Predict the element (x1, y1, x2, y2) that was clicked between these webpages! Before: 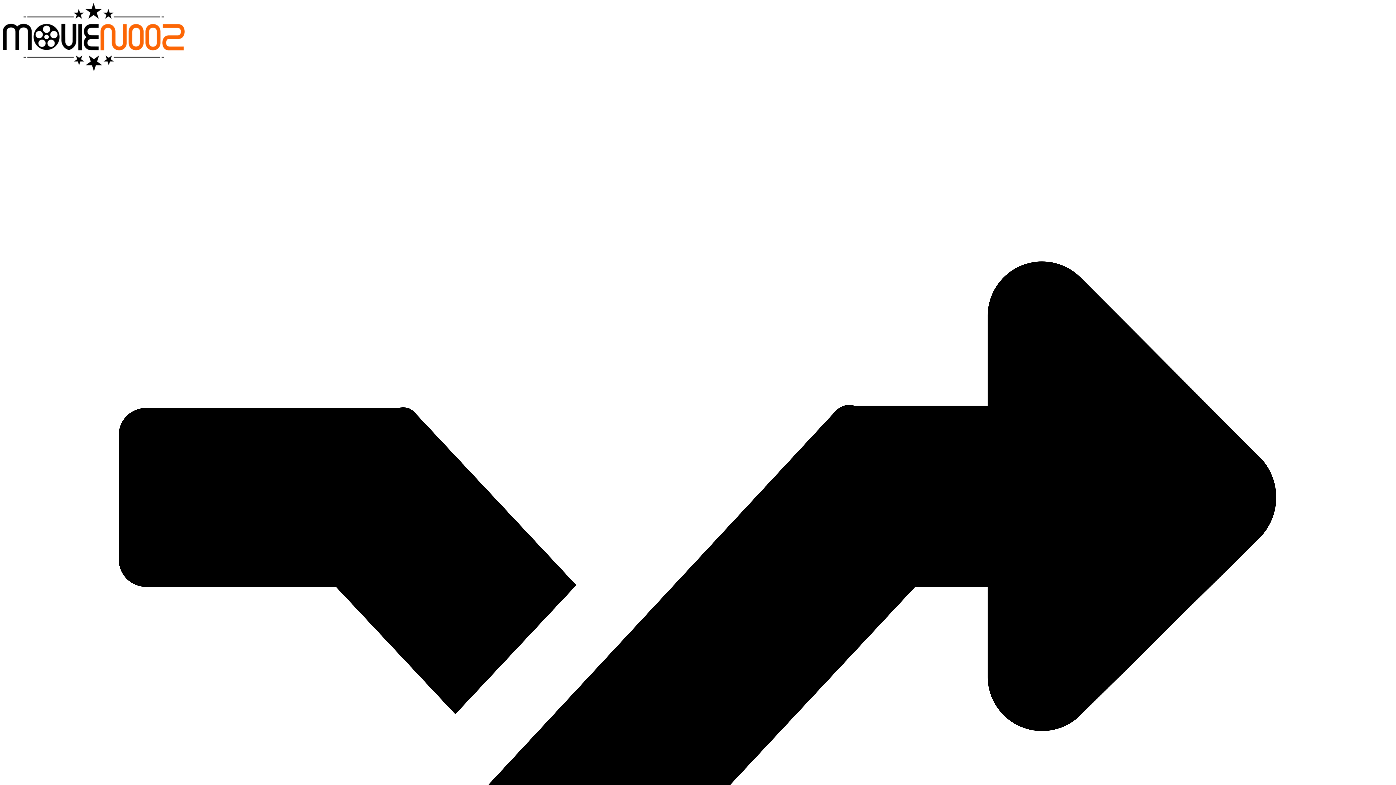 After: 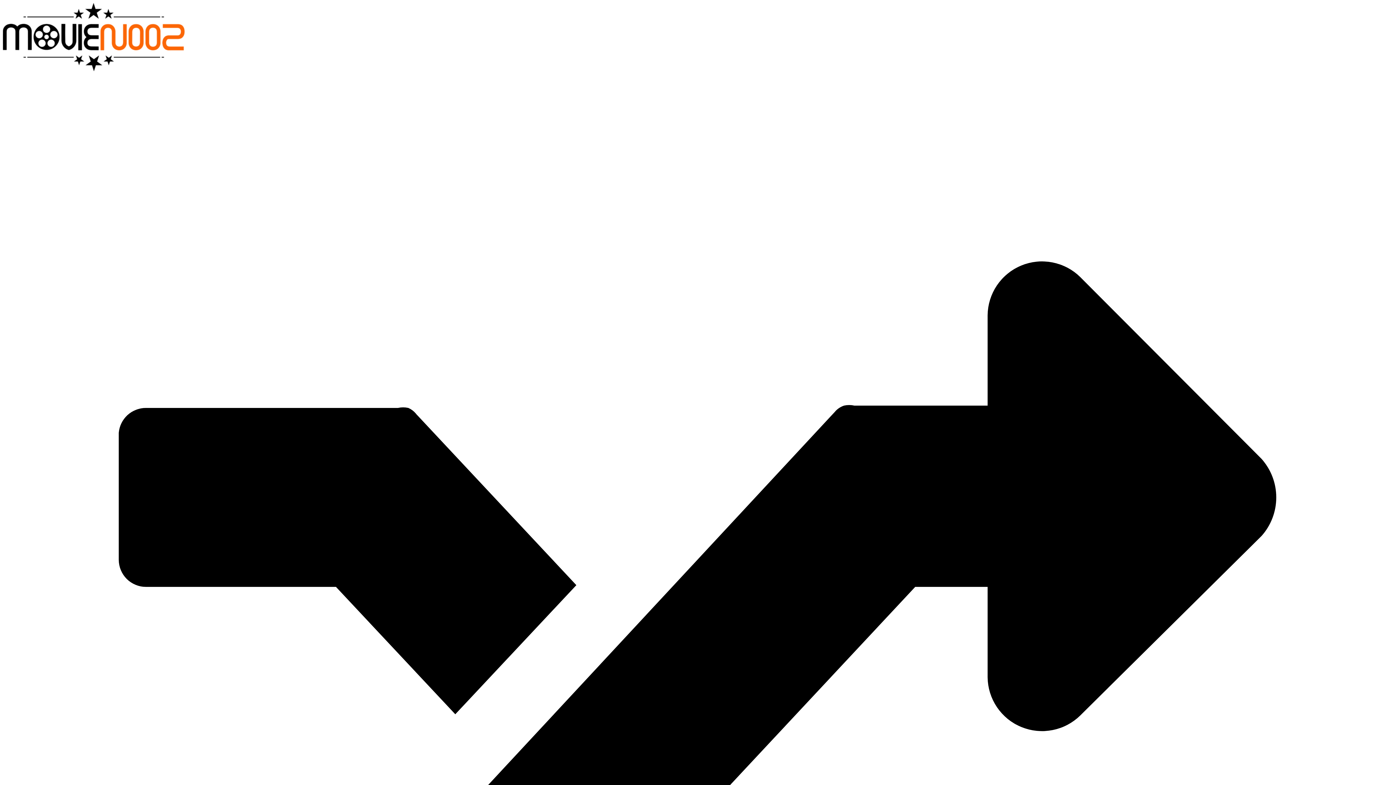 Action: bbox: (2, 66, 184, 72)